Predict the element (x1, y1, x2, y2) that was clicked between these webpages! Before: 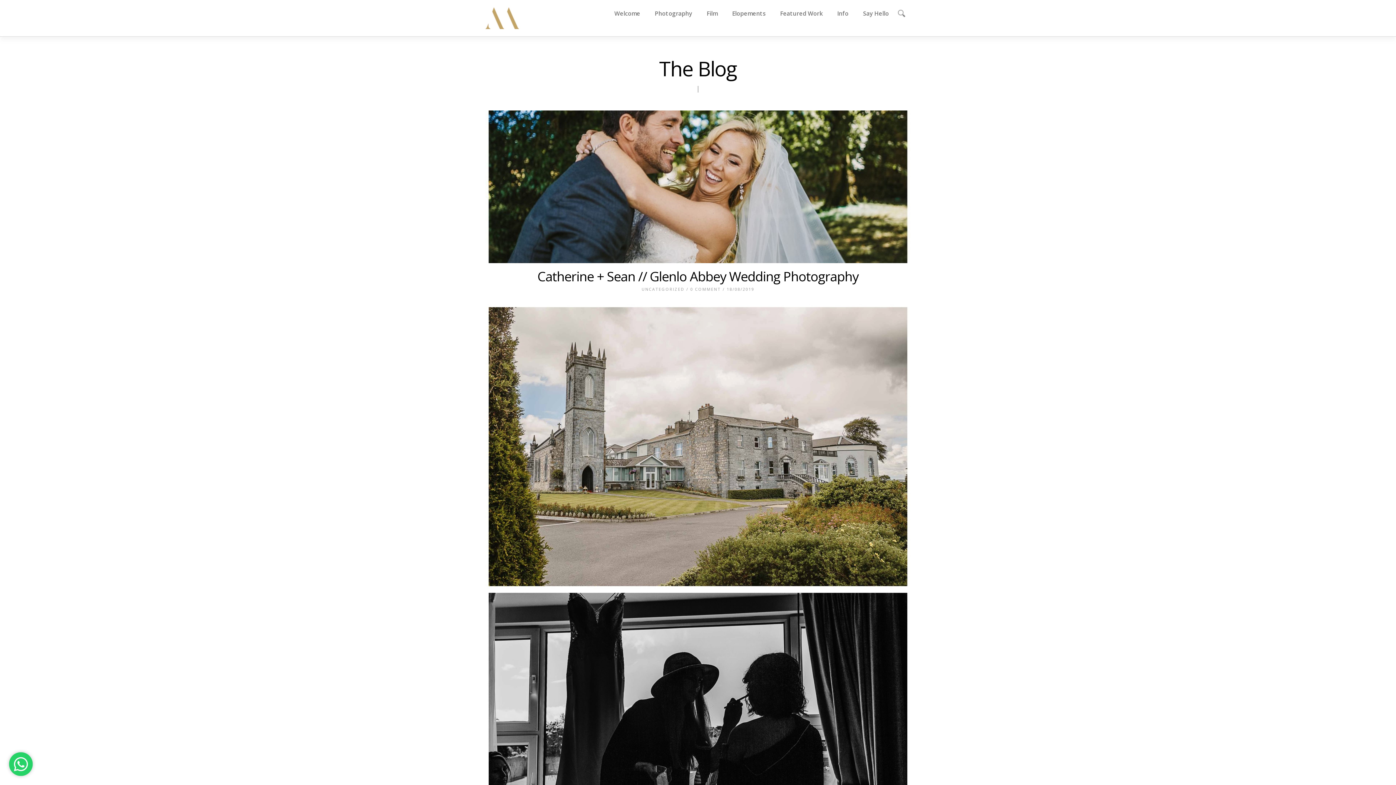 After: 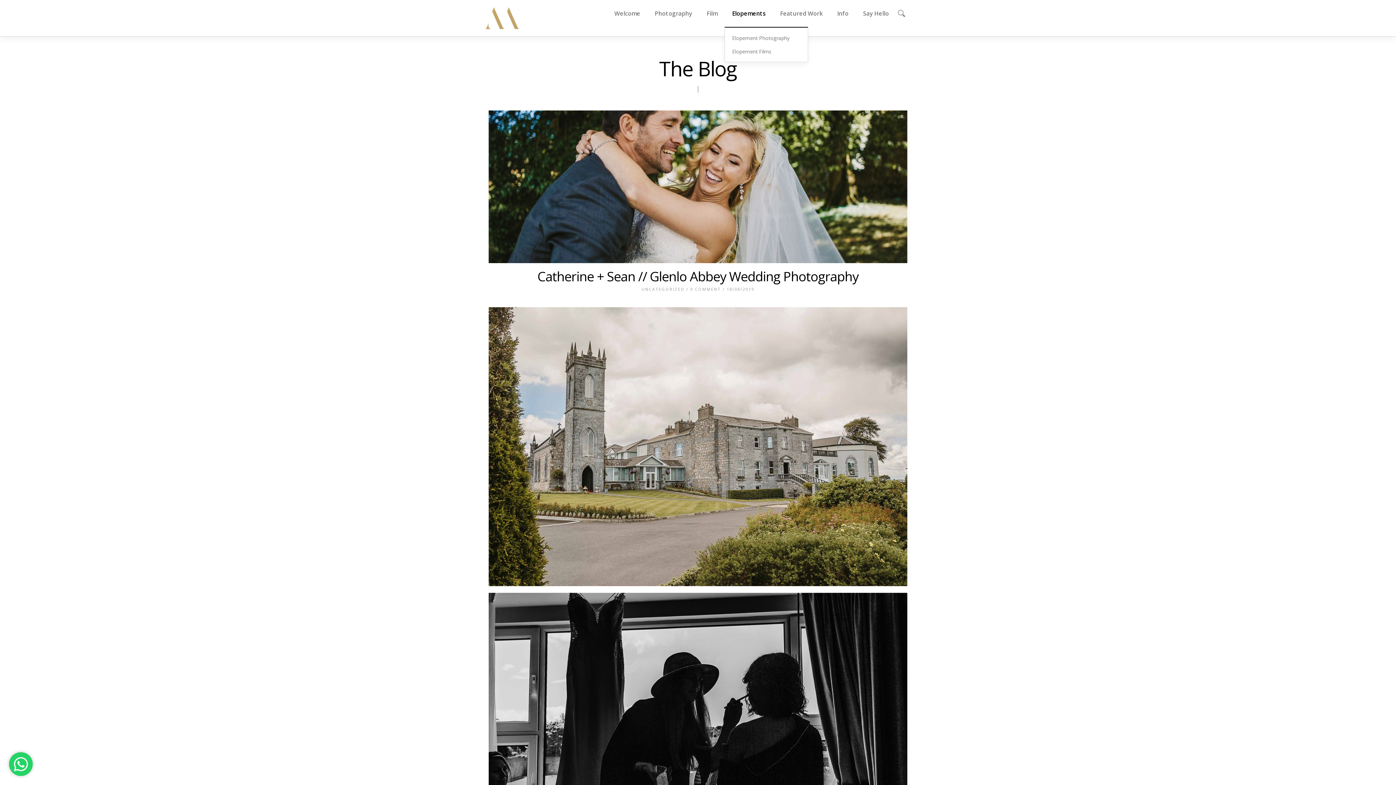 Action: label: Elopements bbox: (732, 9, 765, 17)